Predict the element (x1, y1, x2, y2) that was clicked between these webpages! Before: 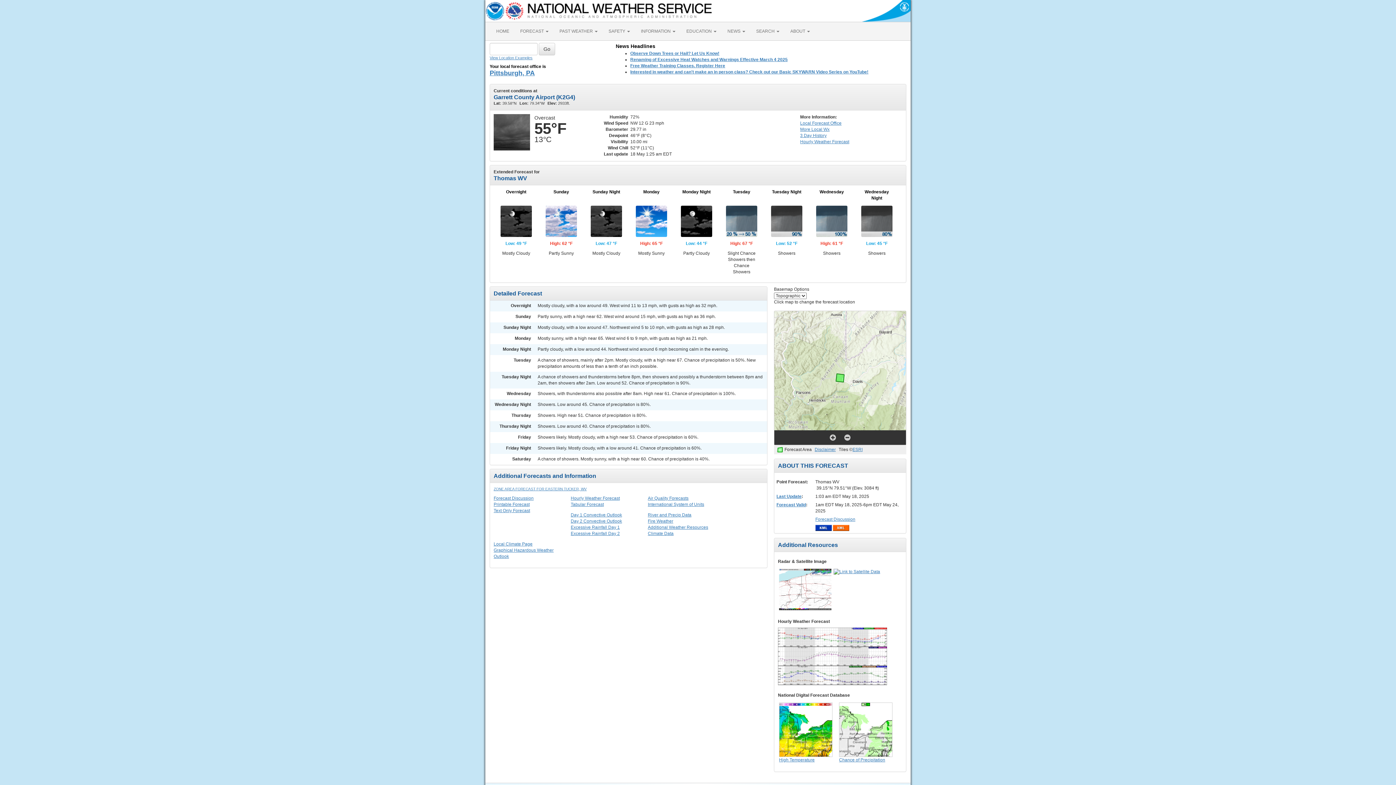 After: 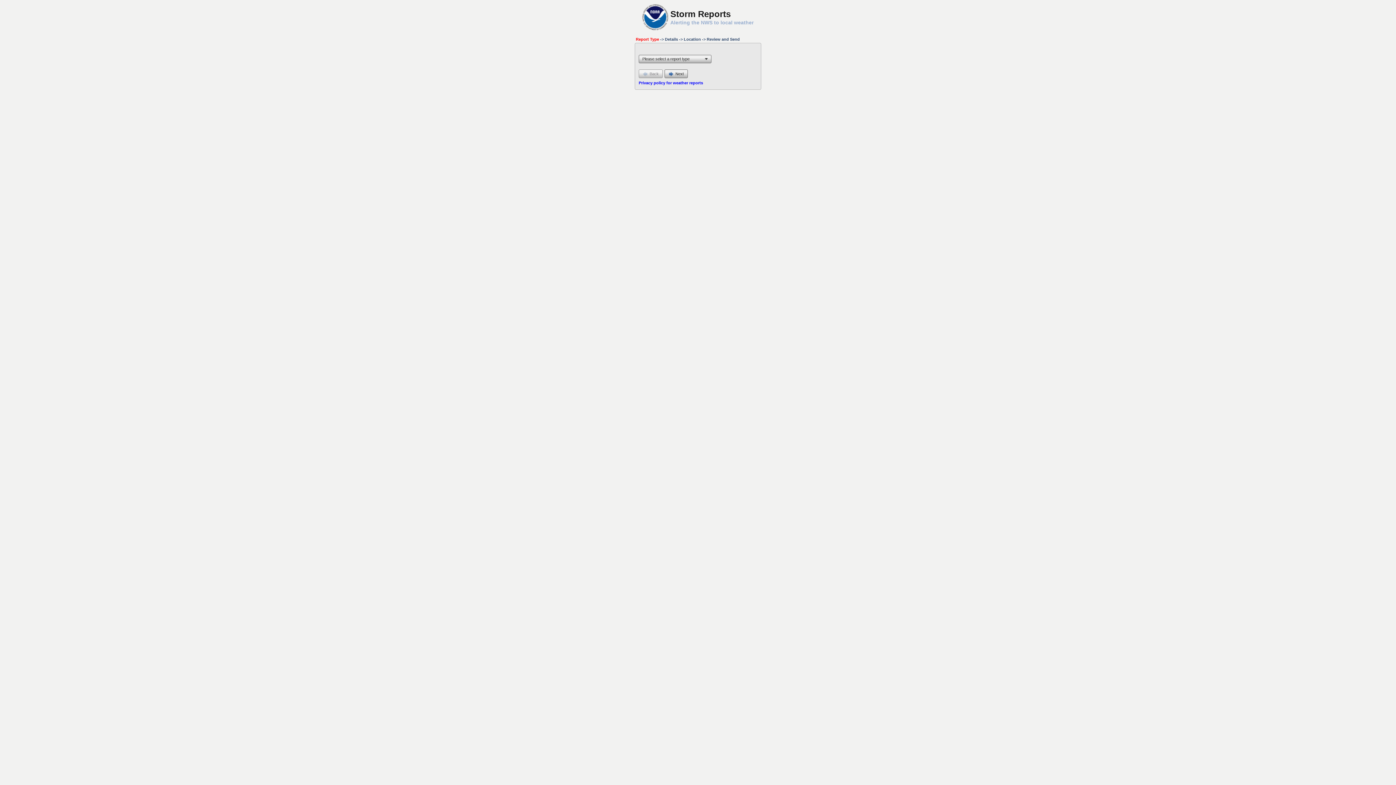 Action: label: Observe Down Trees or Hail? Let Us Know! bbox: (630, 50, 719, 56)